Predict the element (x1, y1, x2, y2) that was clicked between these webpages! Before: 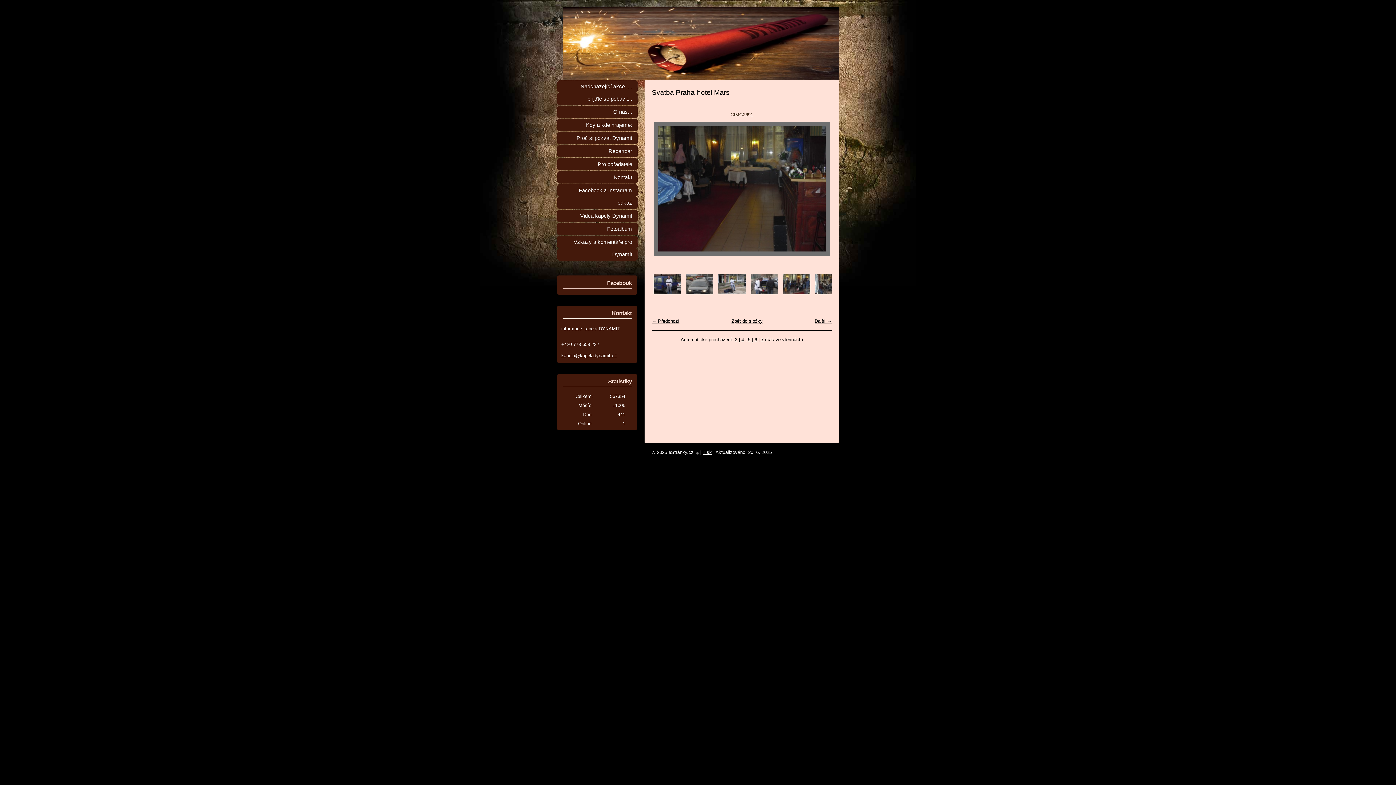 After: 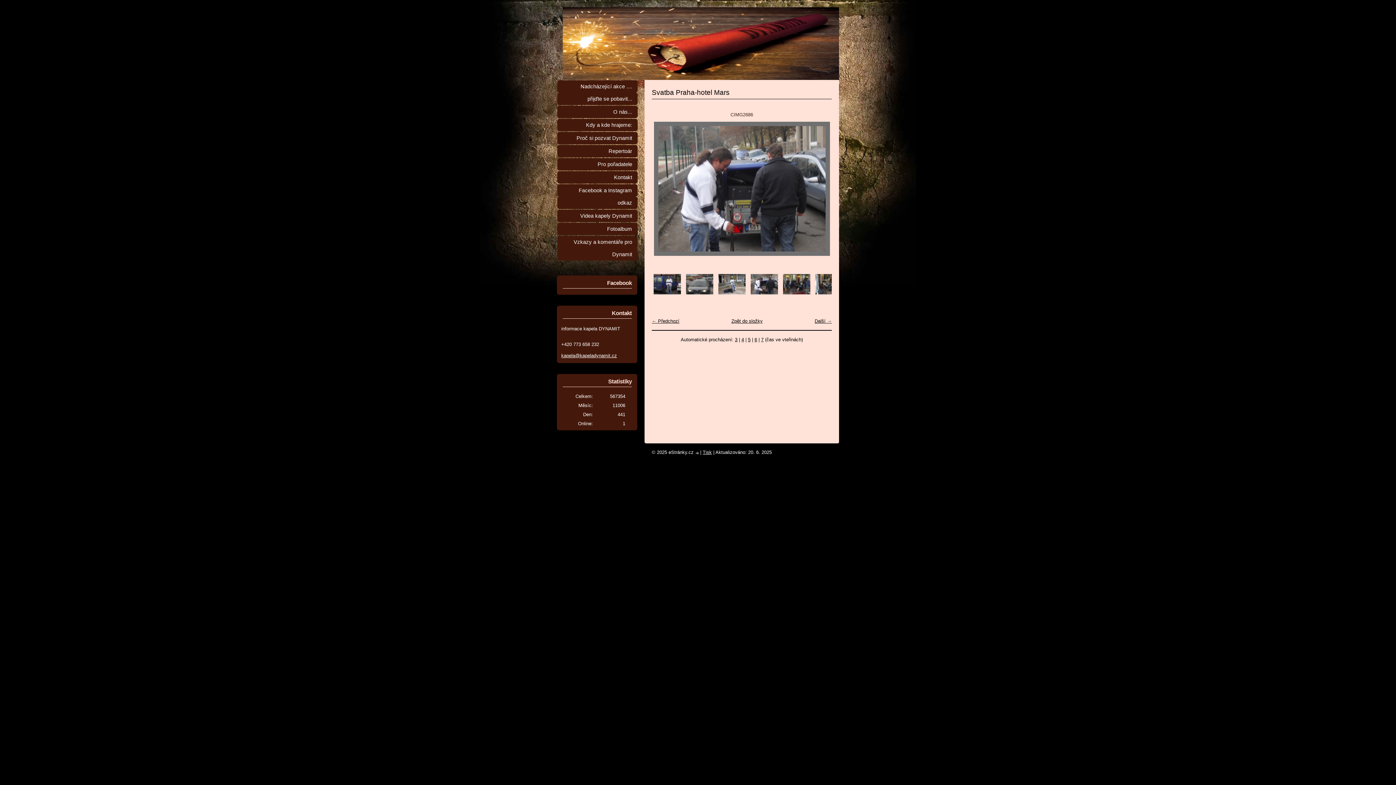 Action: bbox: (750, 290, 778, 295)